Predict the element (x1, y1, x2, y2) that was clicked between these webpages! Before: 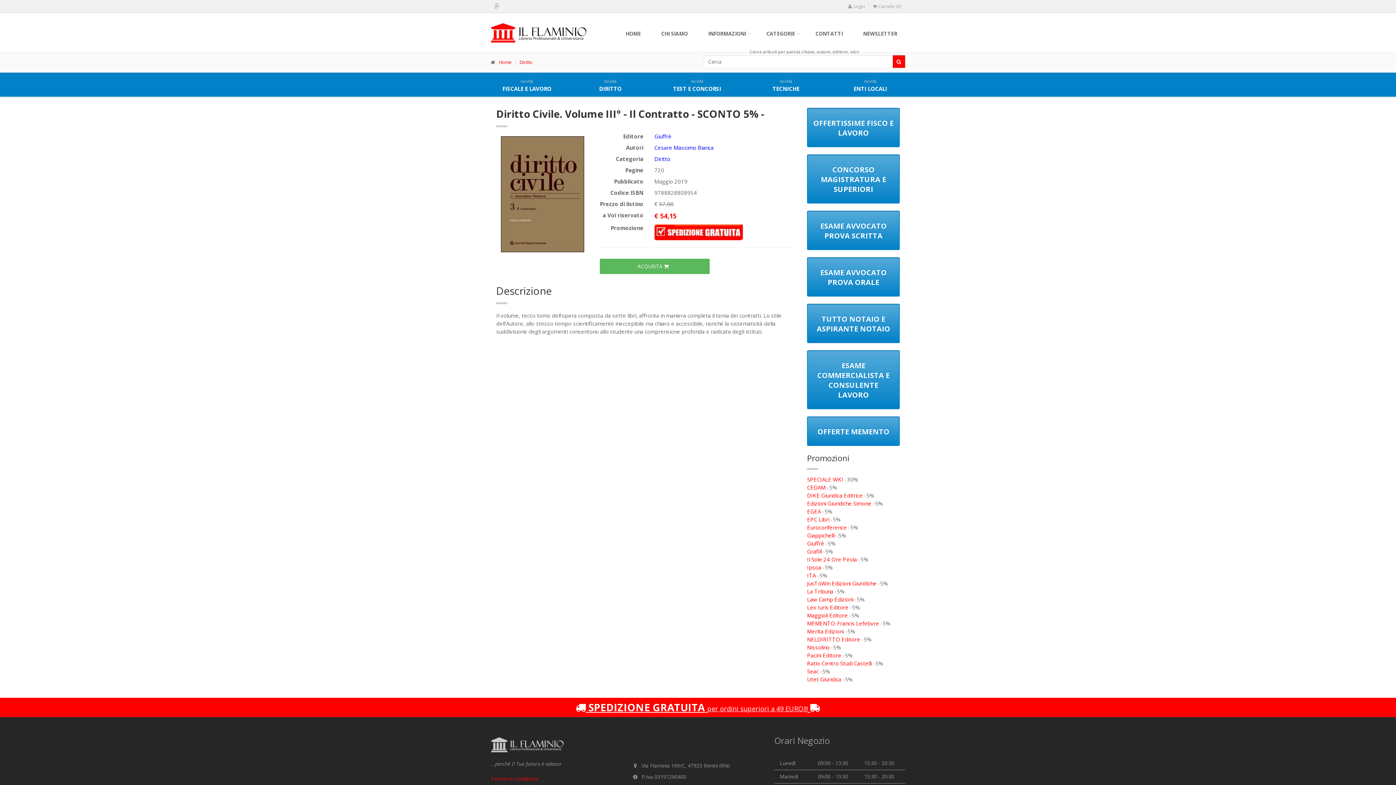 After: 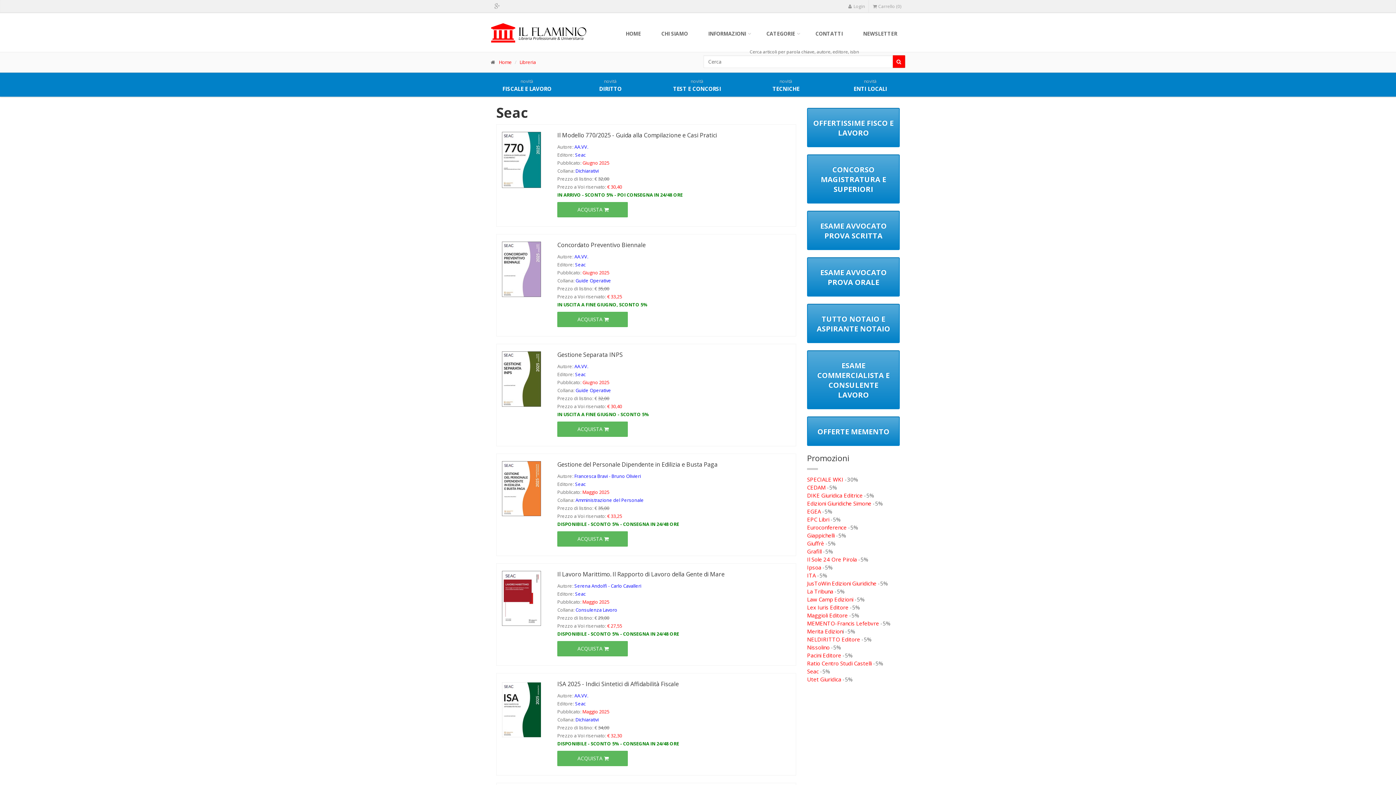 Action: label: Seac bbox: (807, 668, 818, 675)